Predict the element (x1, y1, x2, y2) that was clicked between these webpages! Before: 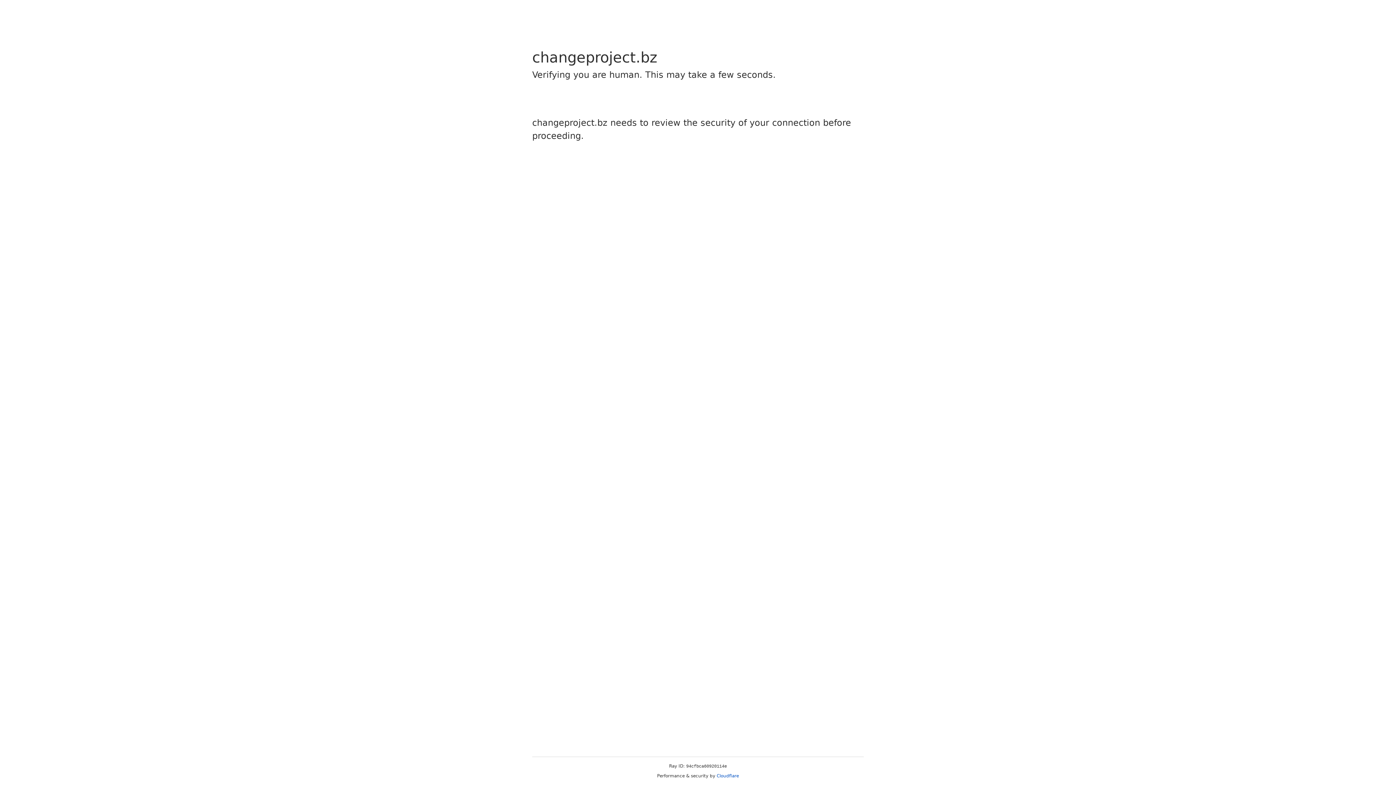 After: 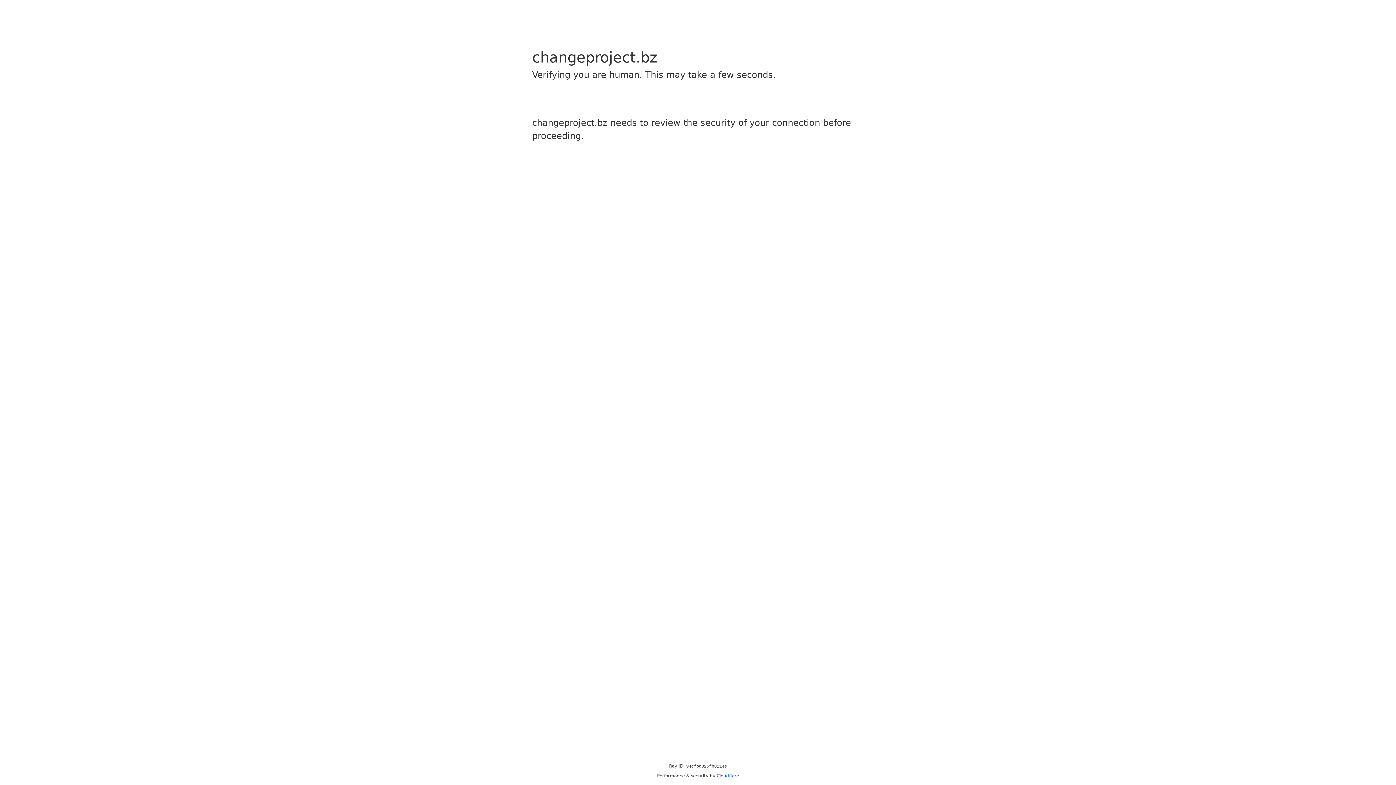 Action: label: Cloudflare bbox: (716, 773, 739, 778)